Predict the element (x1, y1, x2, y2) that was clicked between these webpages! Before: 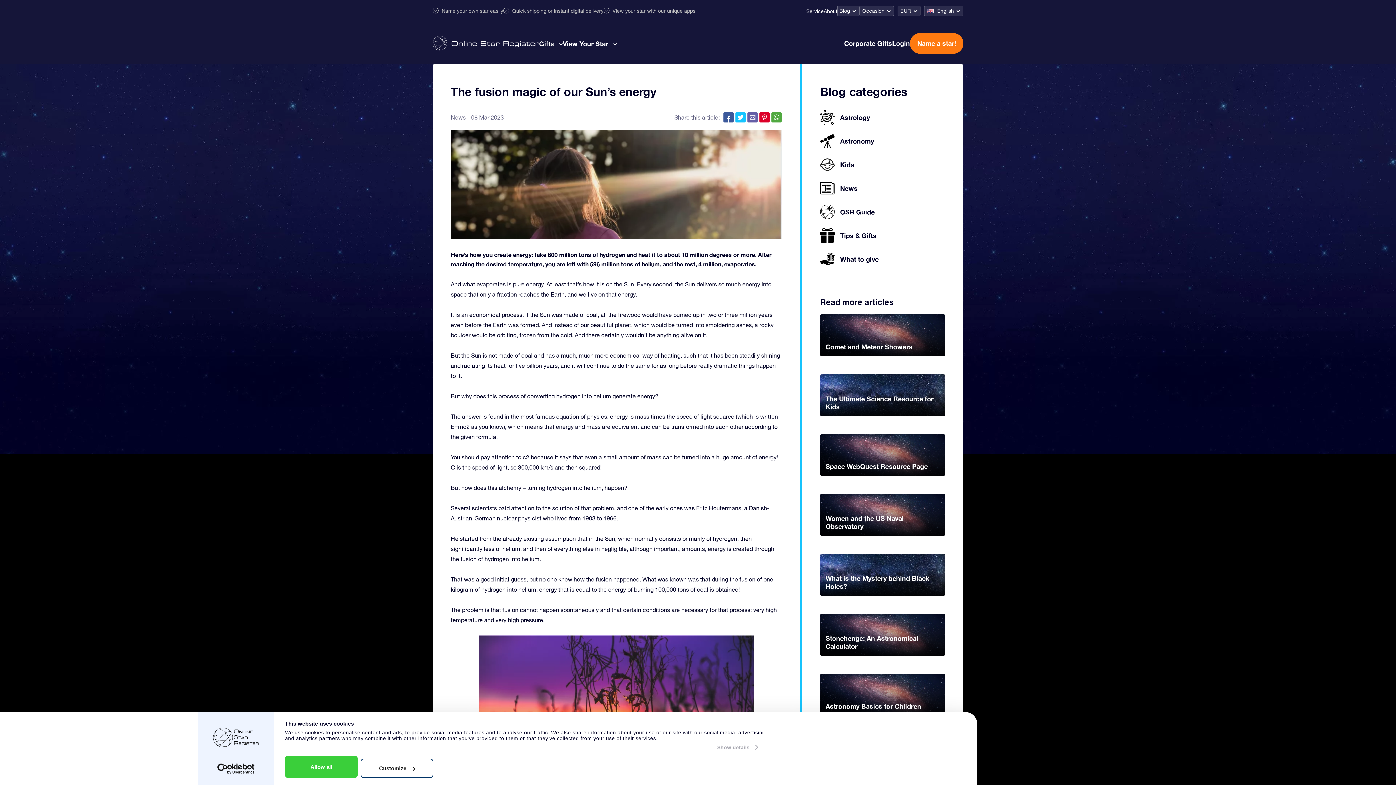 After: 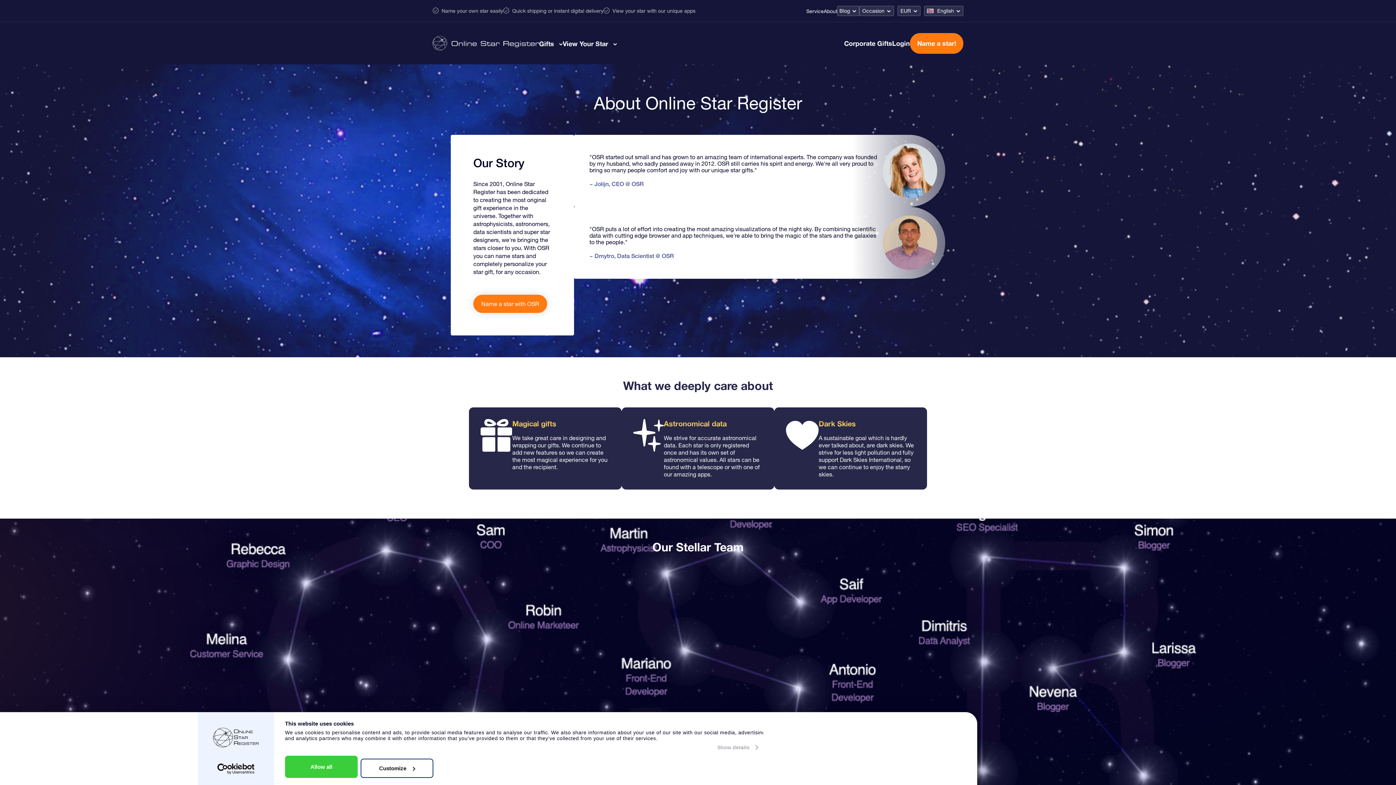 Action: bbox: (824, 8, 837, 14) label: About